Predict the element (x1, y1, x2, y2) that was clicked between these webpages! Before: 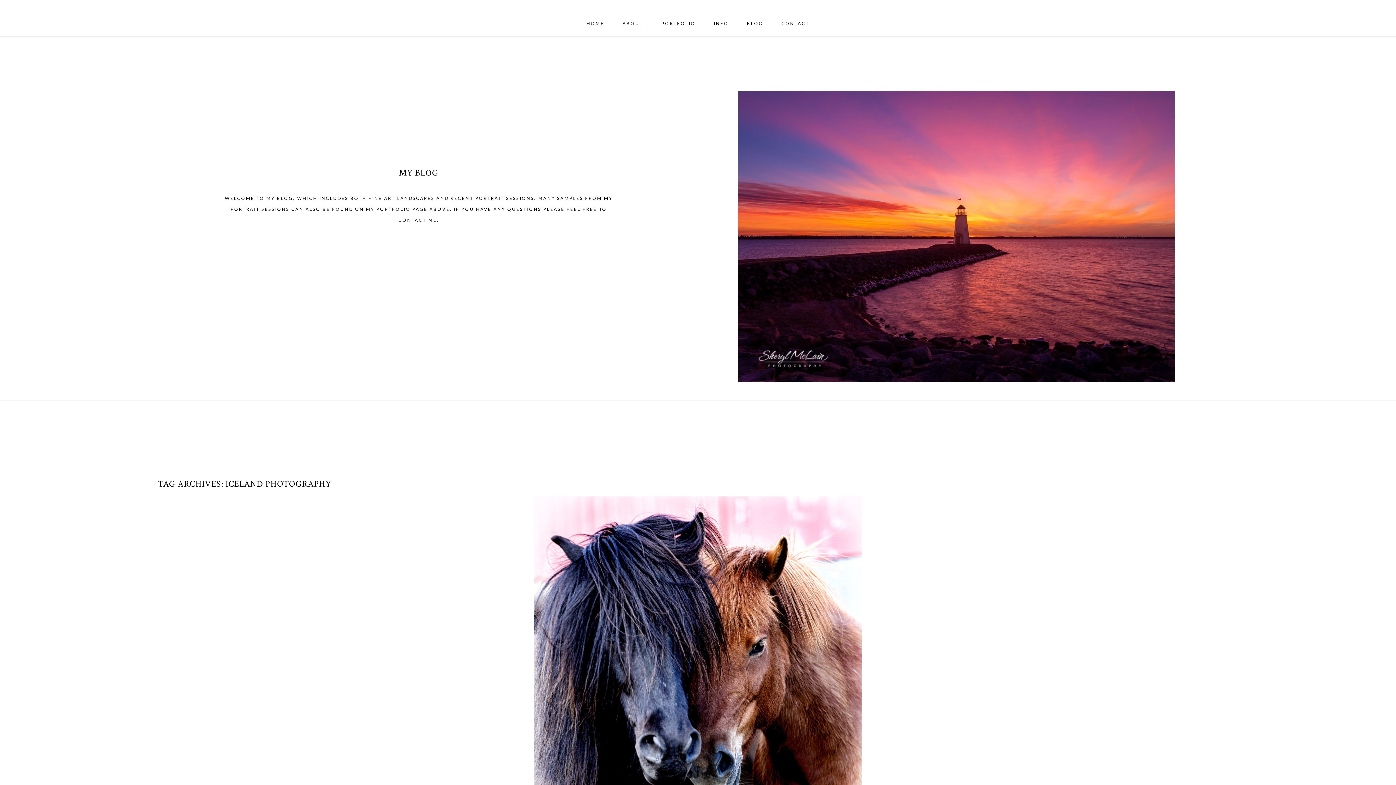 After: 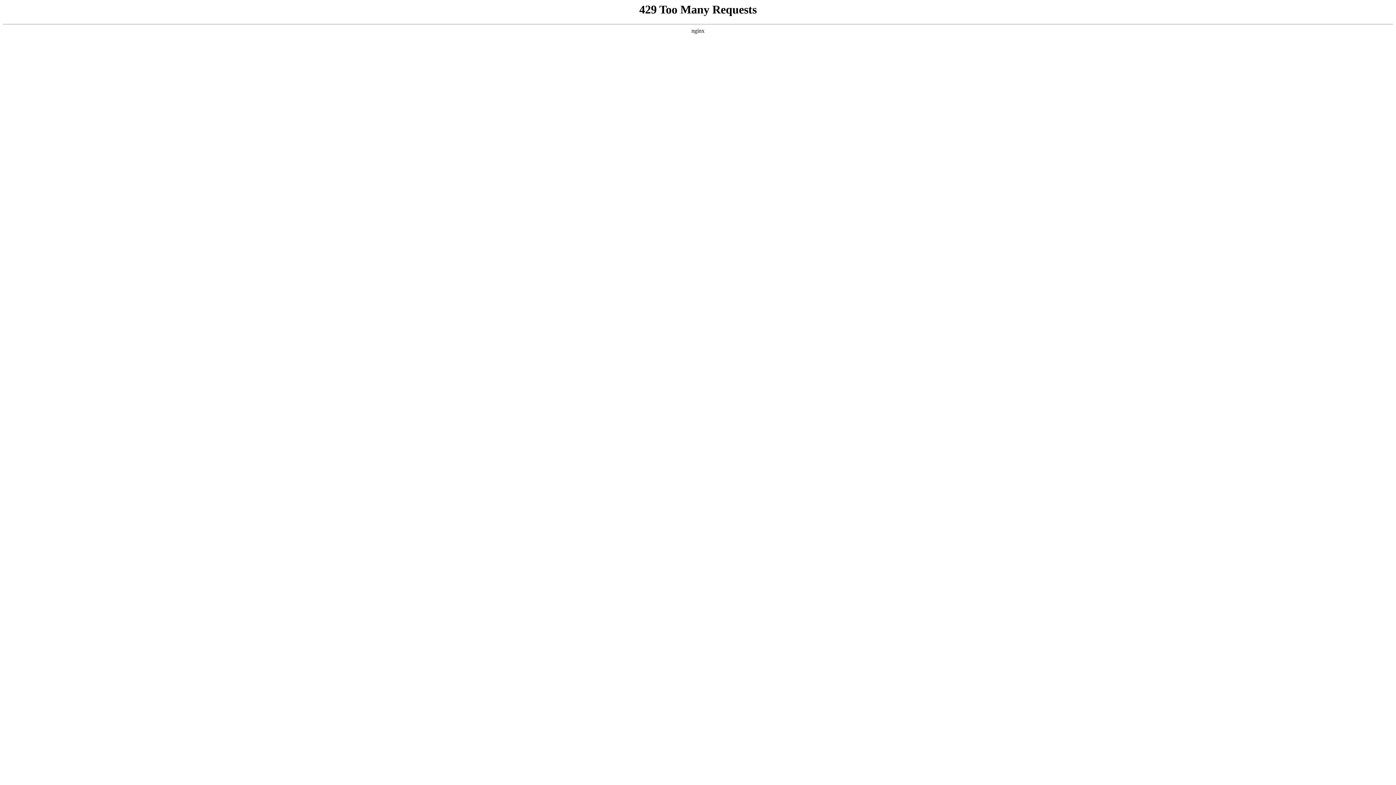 Action: bbox: (586, 20, 604, 26) label: HOME